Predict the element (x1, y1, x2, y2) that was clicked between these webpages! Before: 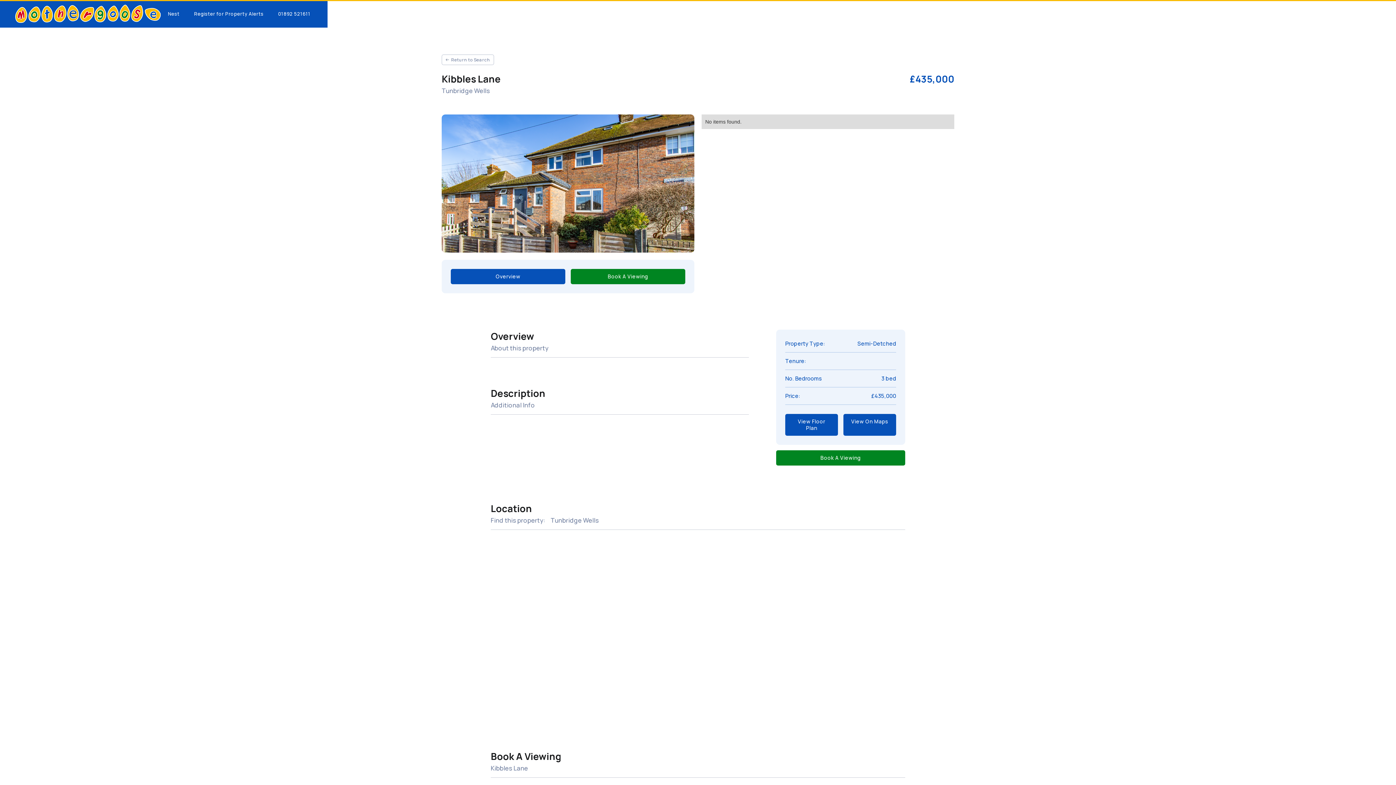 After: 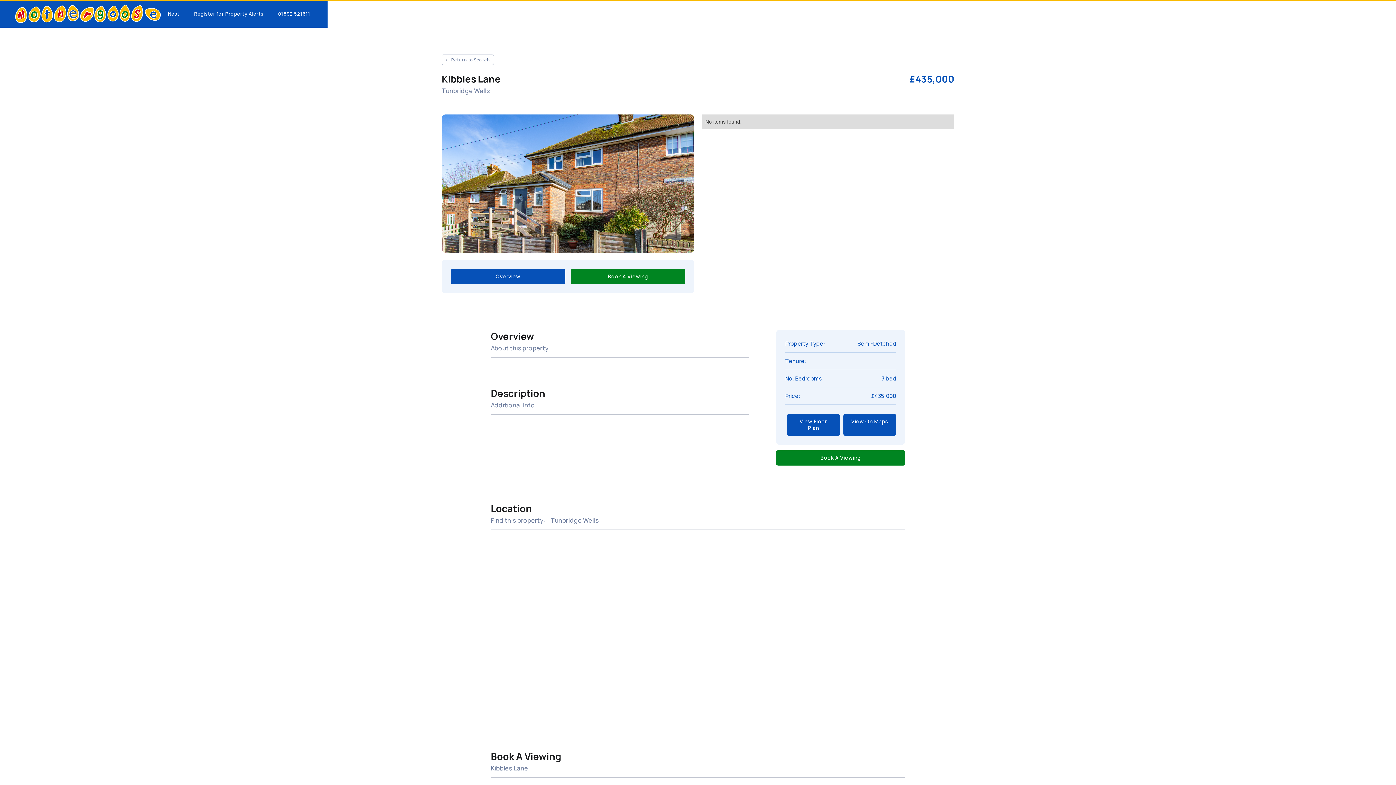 Action: label: View Floor Plan bbox: (785, 414, 838, 436)